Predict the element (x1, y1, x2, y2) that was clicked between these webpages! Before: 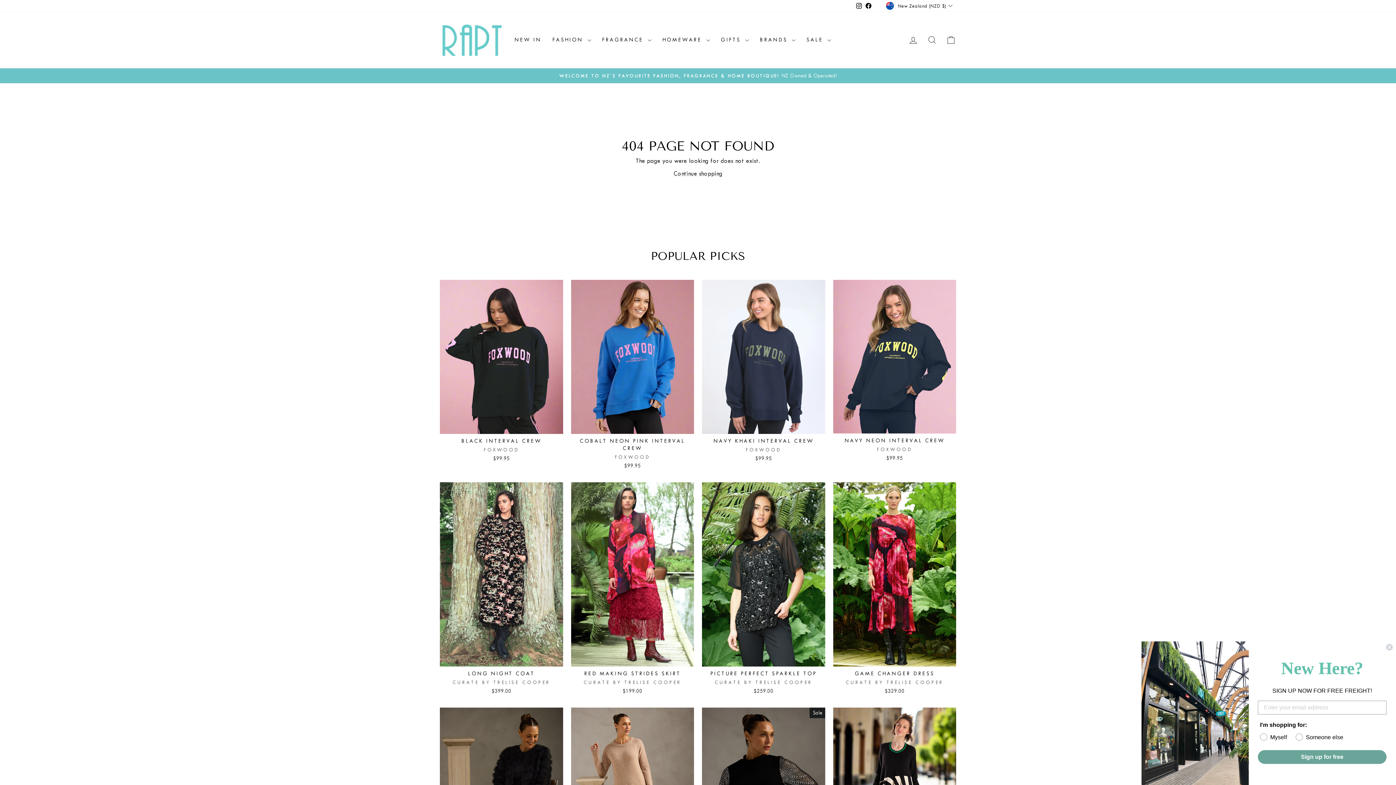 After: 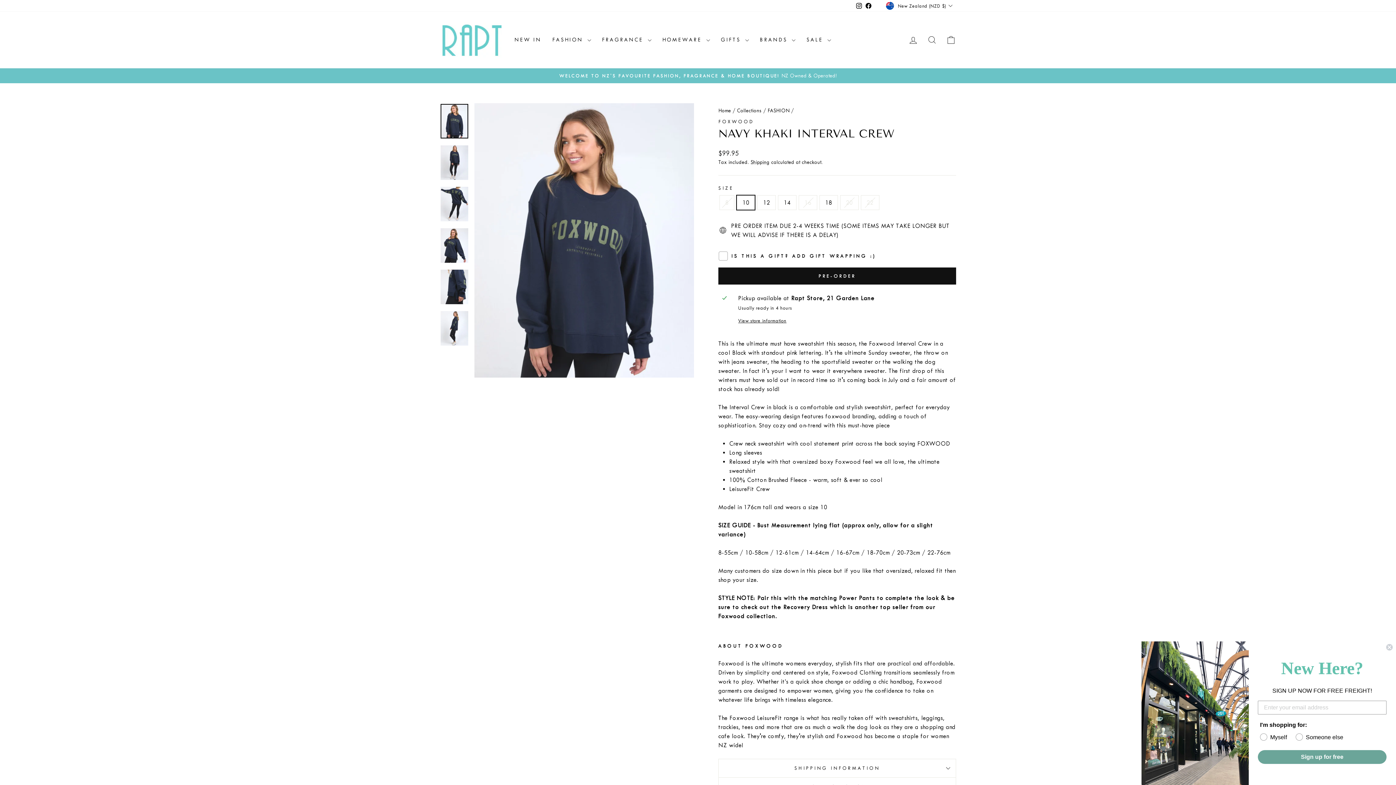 Action: label: NAVY KHAKI INTERVAL CREW
FOXWOOD
$99.95 bbox: (702, 434, 825, 464)